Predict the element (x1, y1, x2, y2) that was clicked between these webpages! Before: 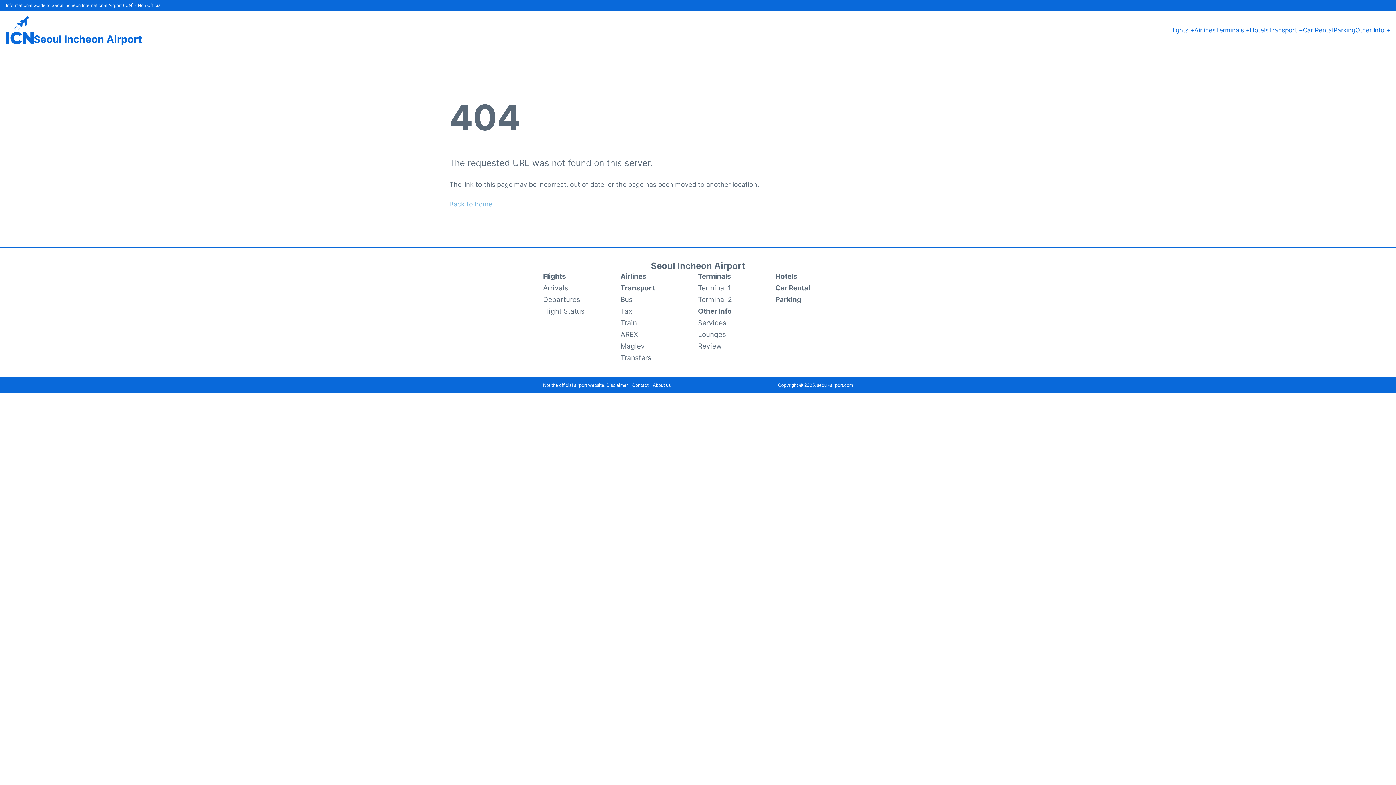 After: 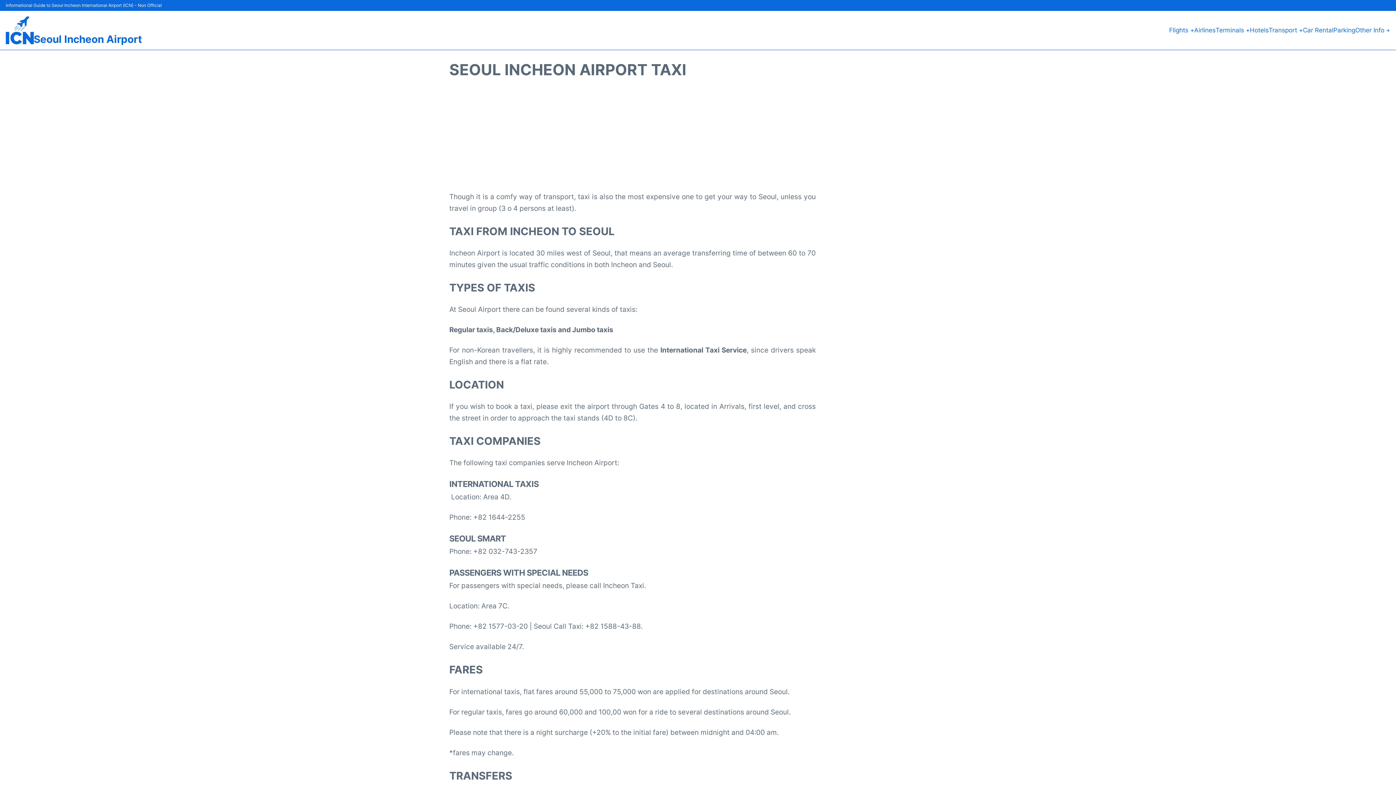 Action: bbox: (620, 305, 634, 317) label: Taxi